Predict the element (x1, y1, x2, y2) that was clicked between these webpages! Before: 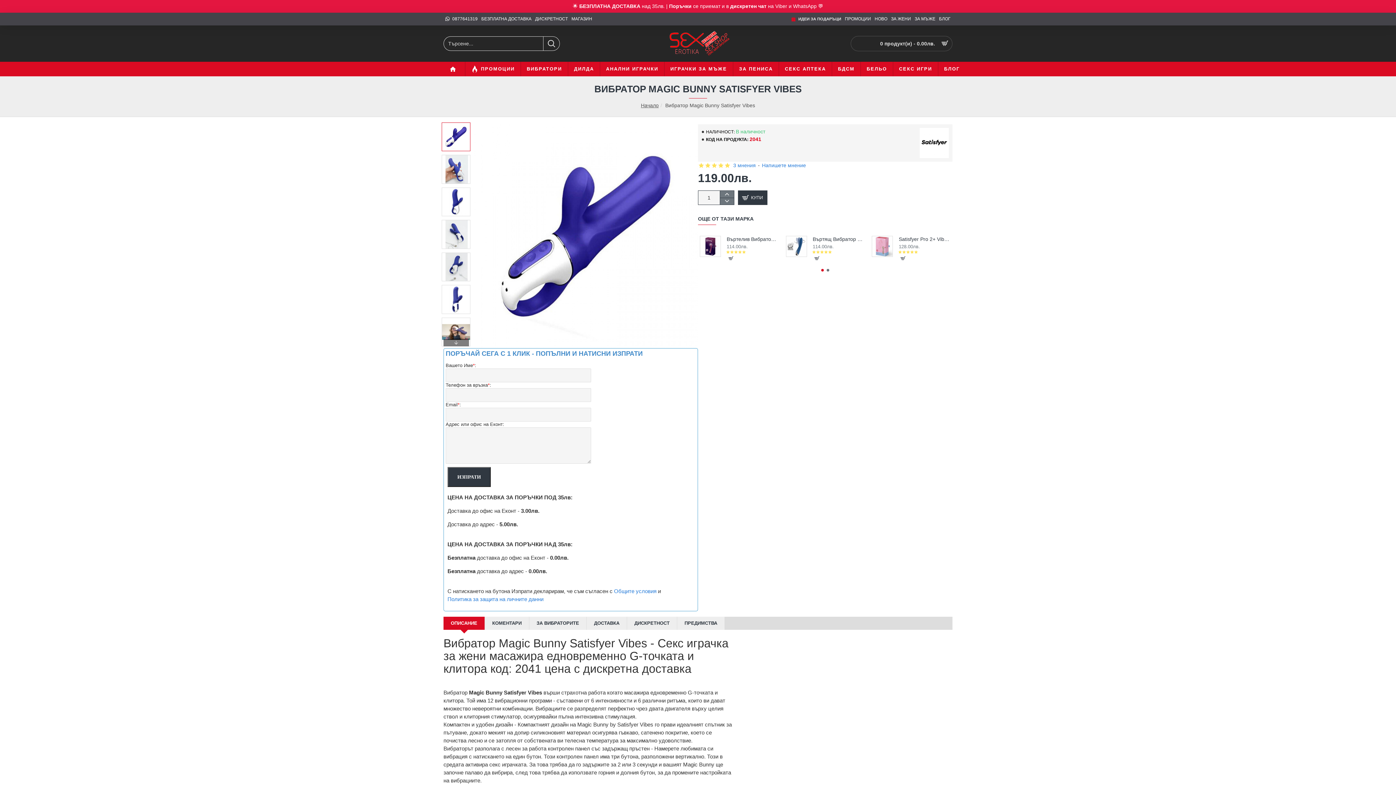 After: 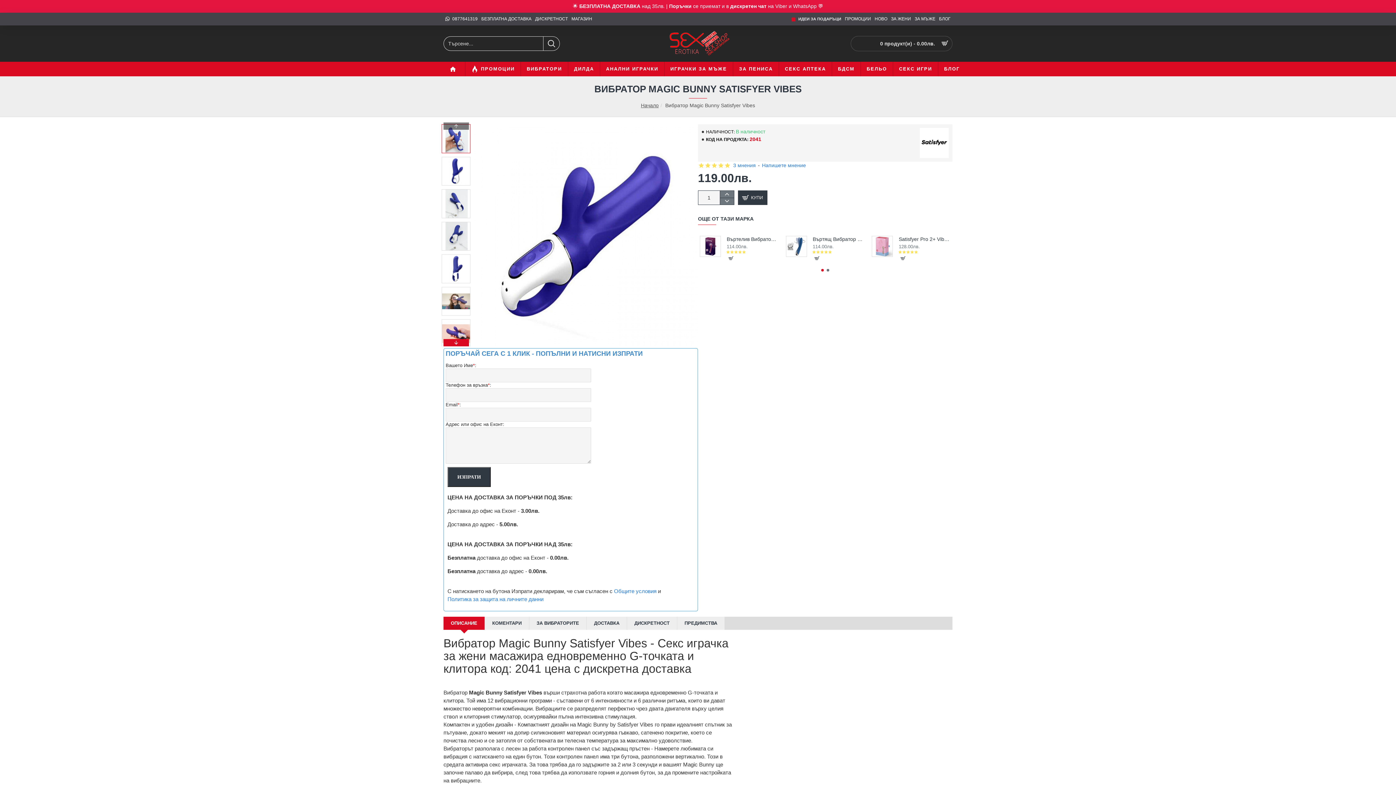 Action: label: Next slide bbox: (443, 339, 468, 346)